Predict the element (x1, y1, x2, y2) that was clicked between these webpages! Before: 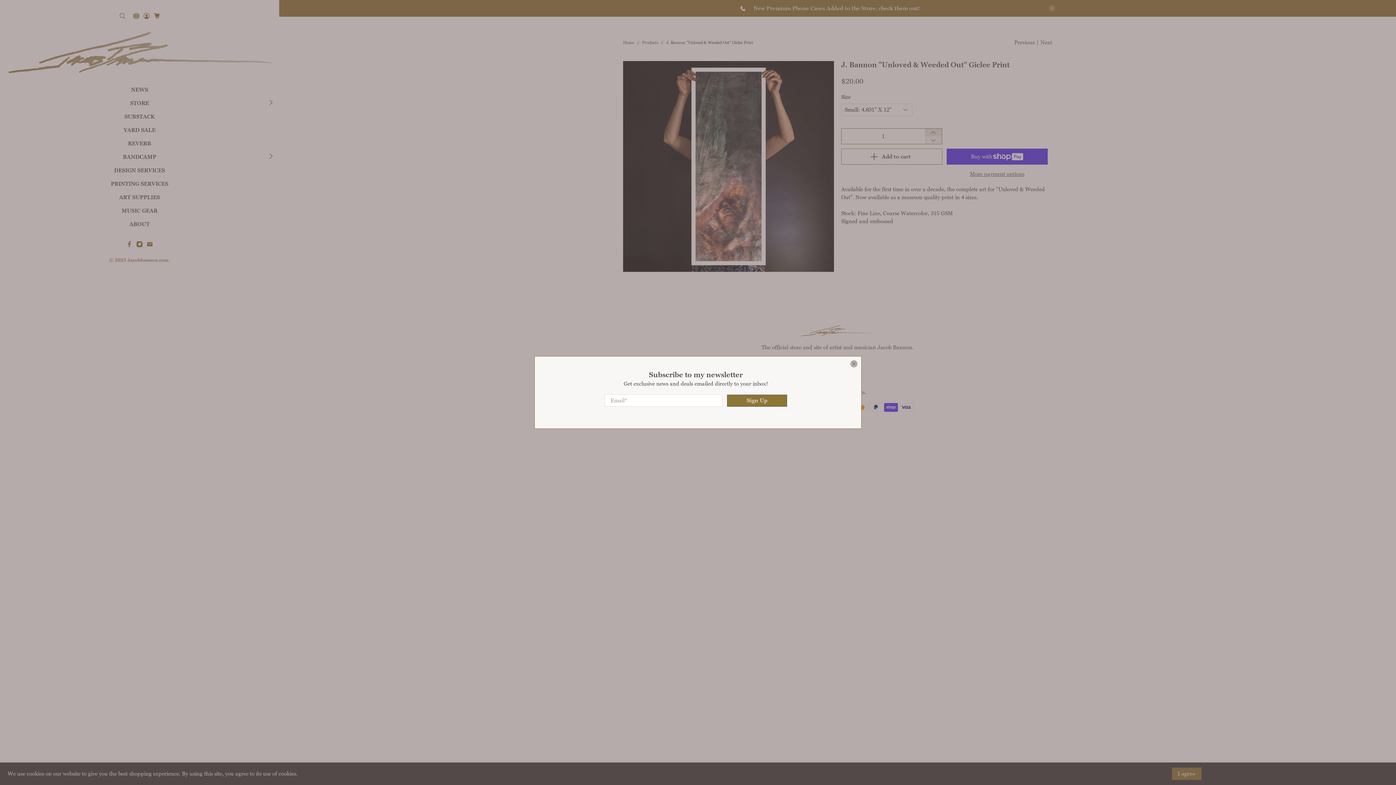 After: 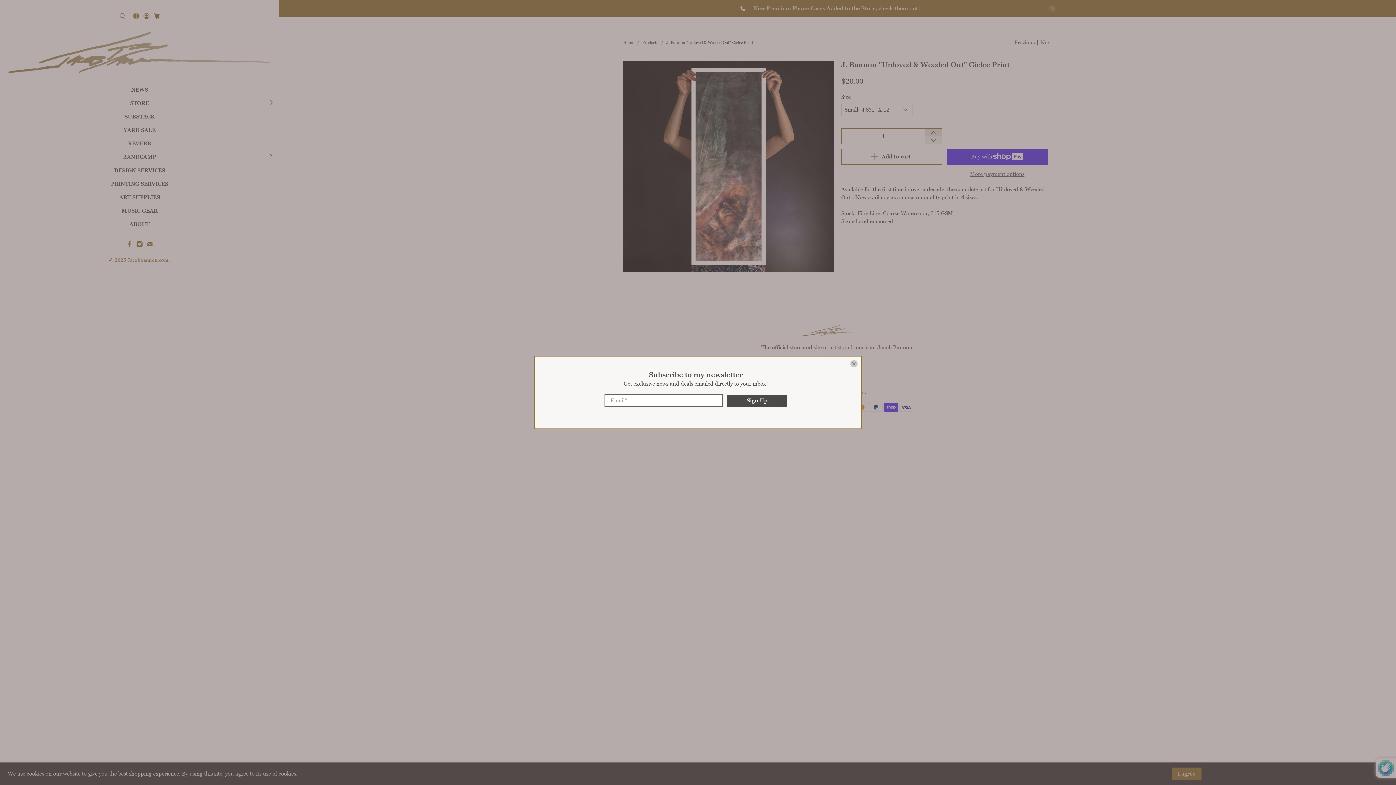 Action: label: Sign Up bbox: (727, 394, 787, 406)